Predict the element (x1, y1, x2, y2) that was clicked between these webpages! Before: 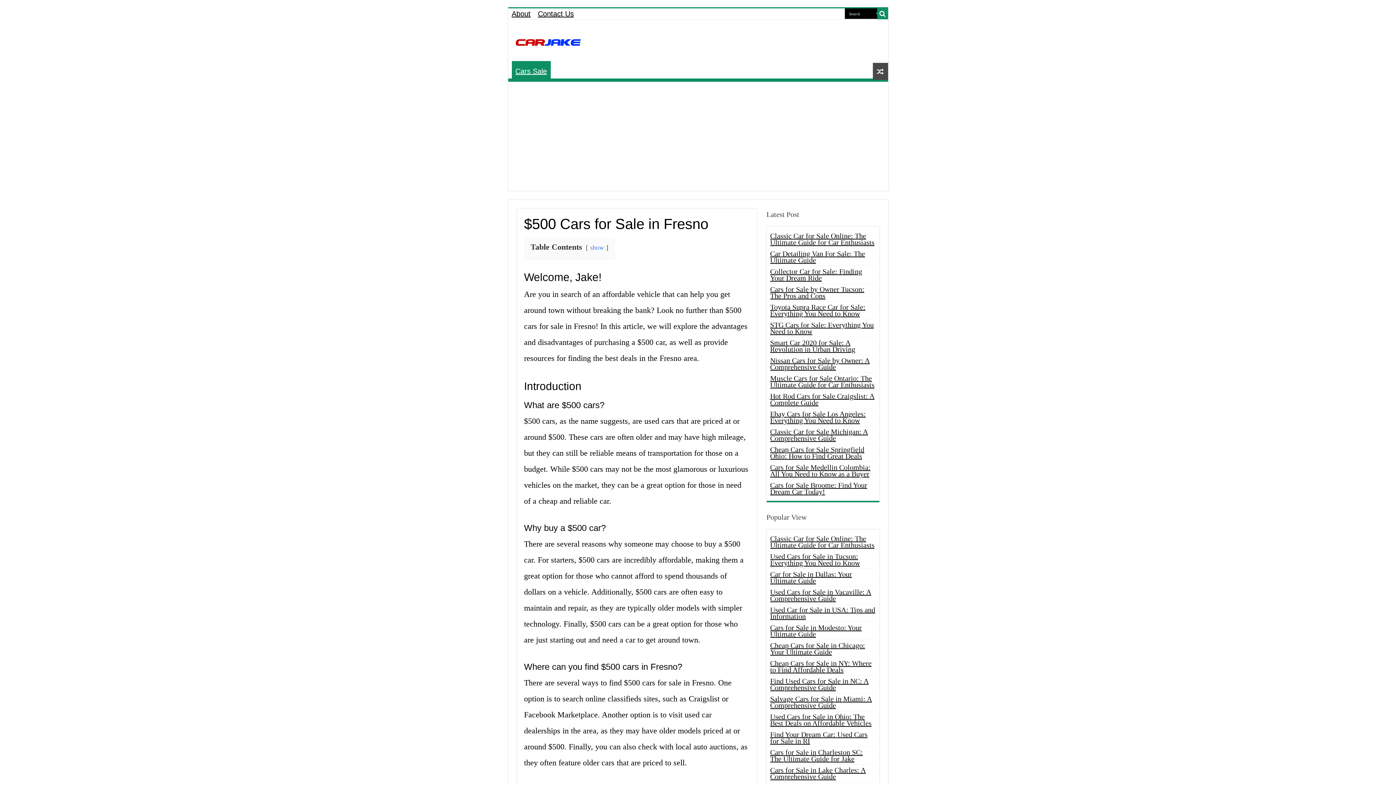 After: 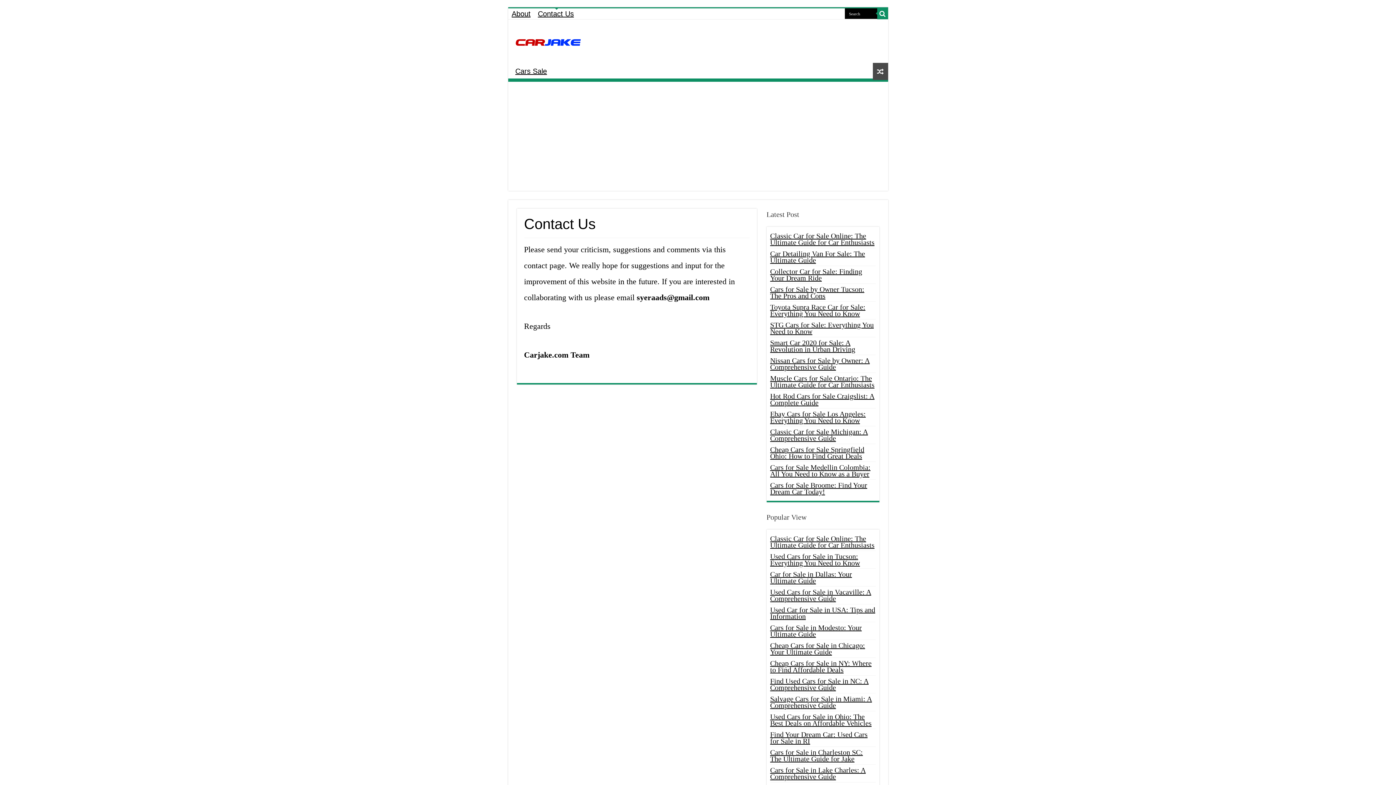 Action: bbox: (534, 8, 577, 19) label: Contact Us